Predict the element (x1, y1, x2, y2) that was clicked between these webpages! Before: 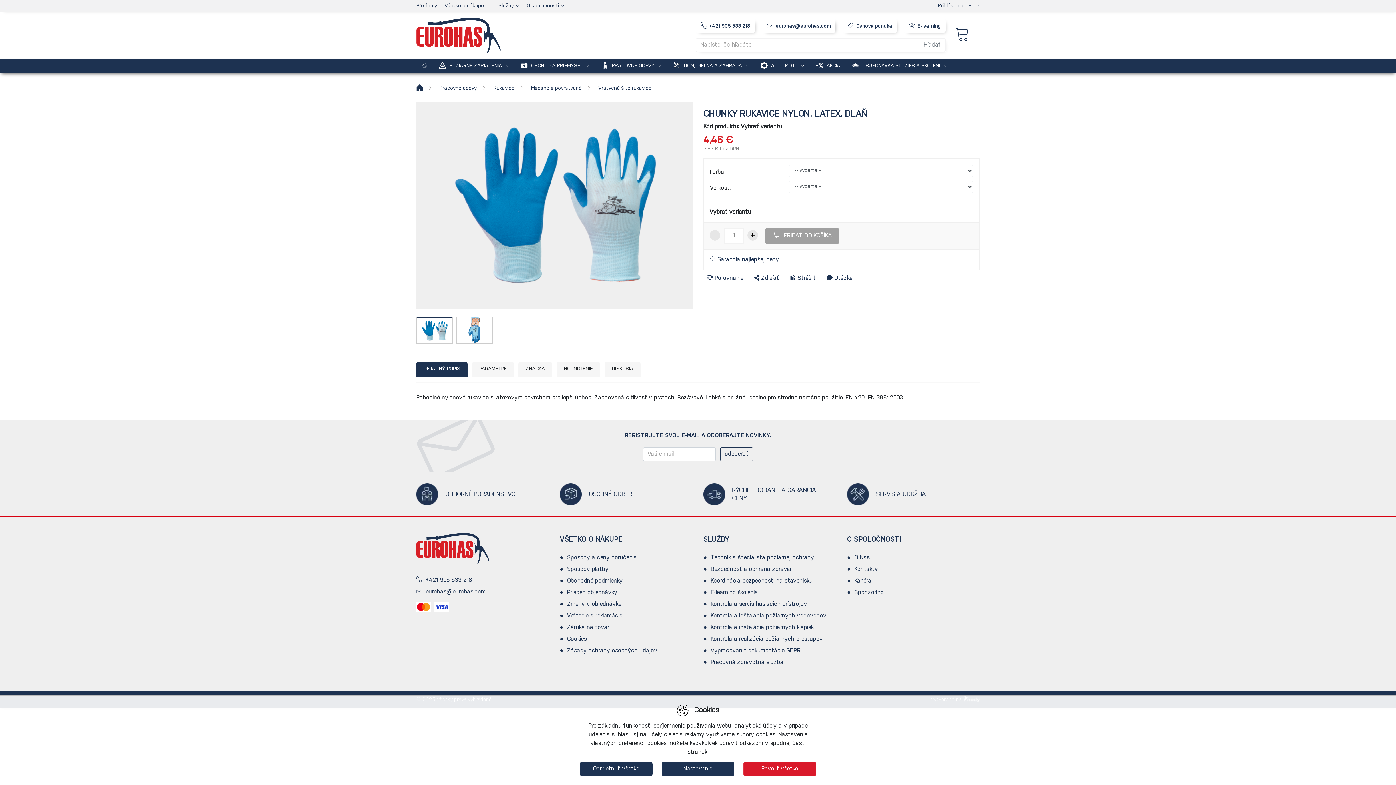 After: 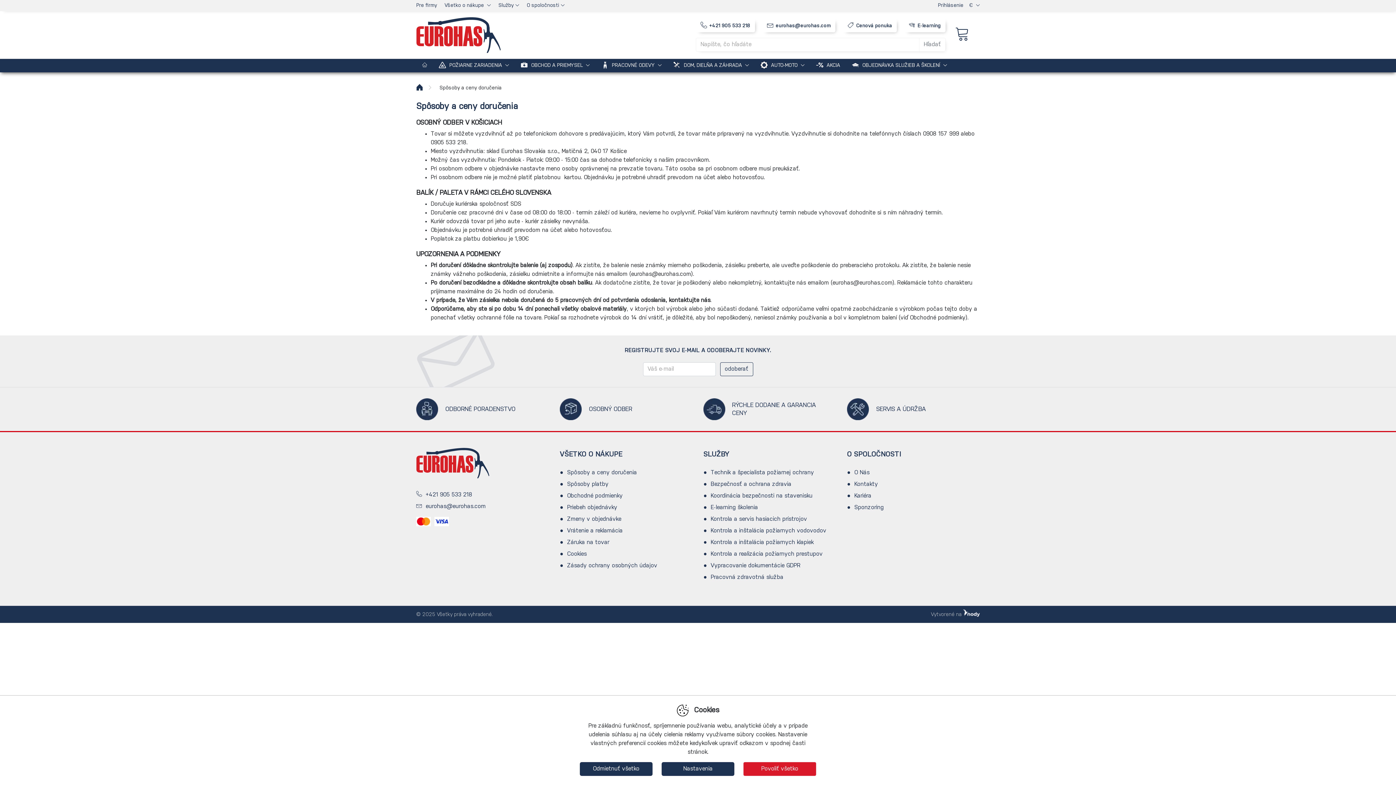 Action: label: Spôsoby a ceny doručenia bbox: (567, 555, 637, 560)